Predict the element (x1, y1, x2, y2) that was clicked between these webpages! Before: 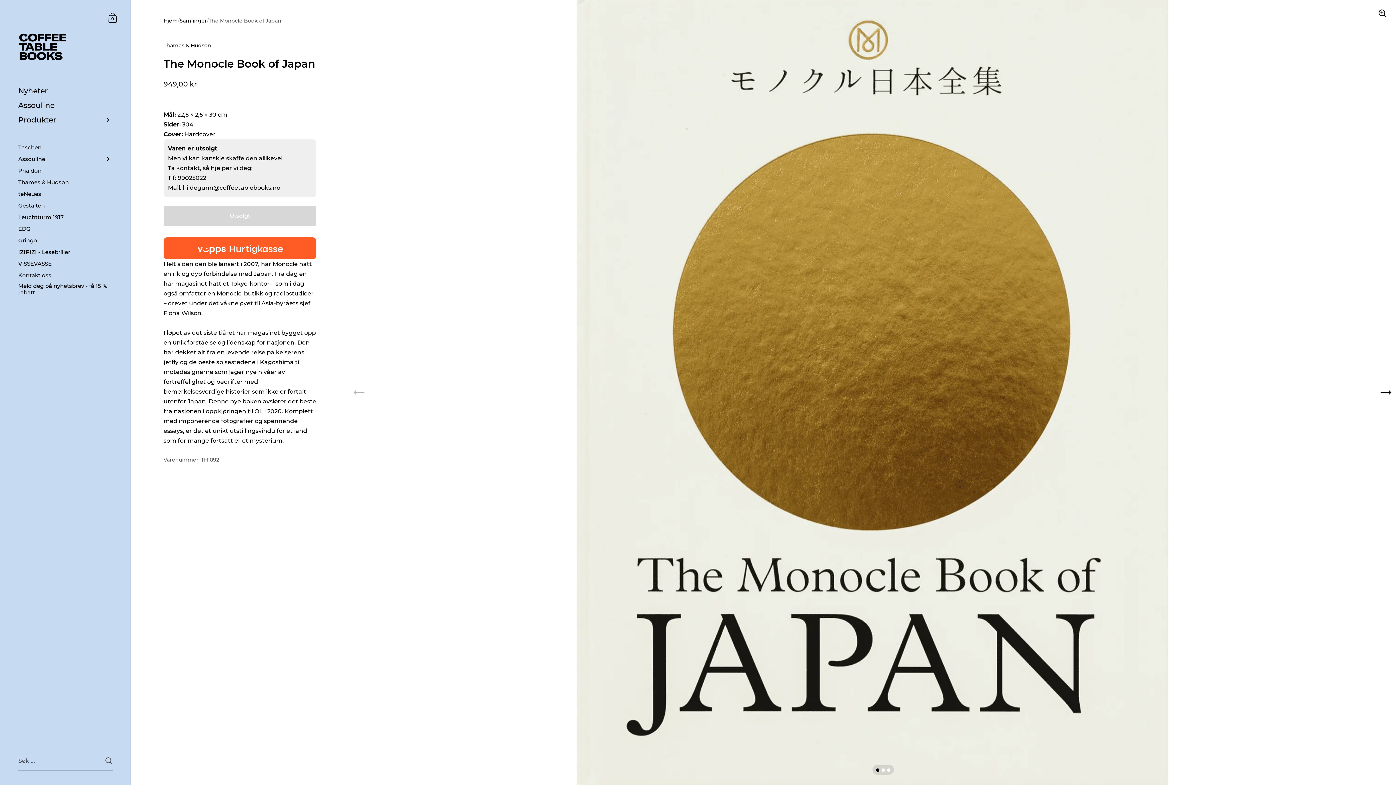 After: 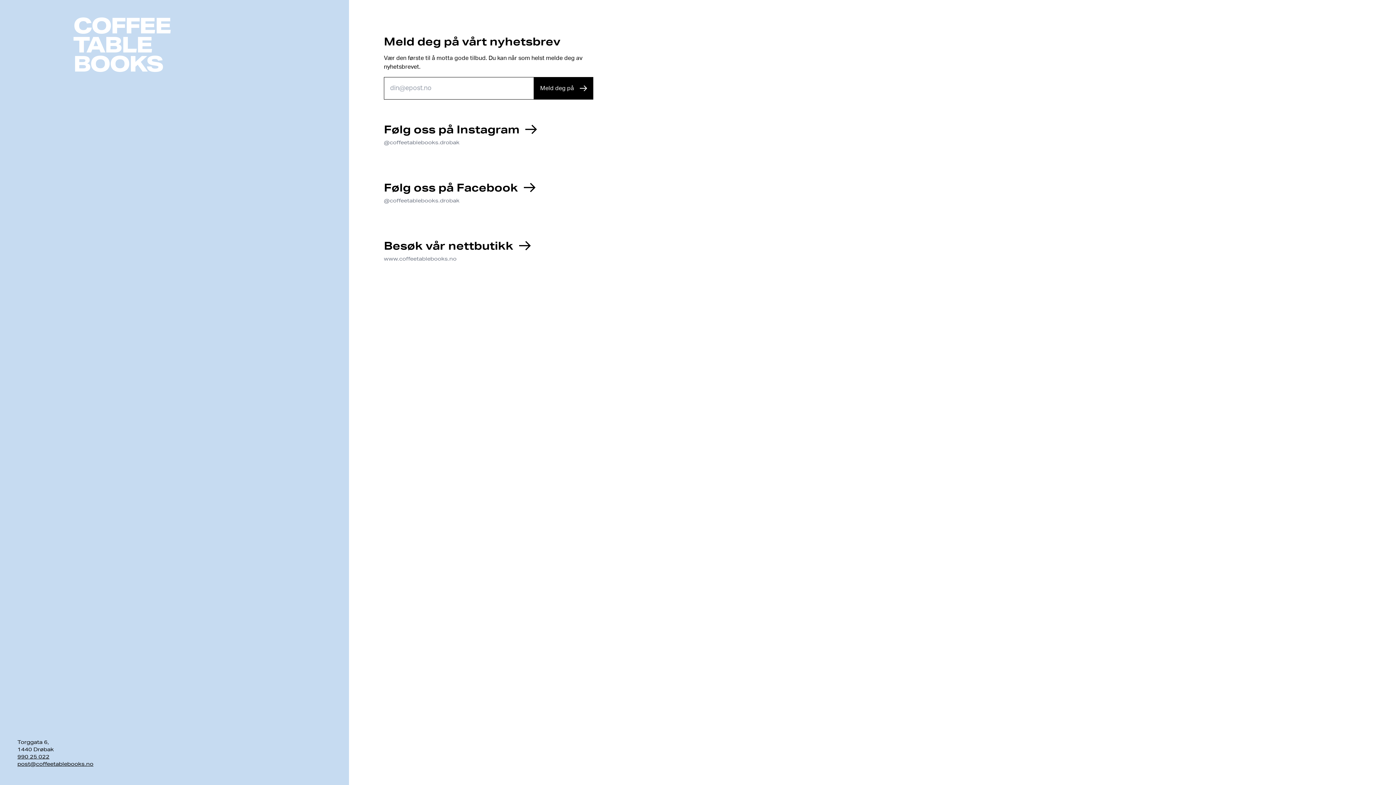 Action: bbox: (0, 281, 130, 297) label: Meld deg på nyhetsbrev - få 15 % rabatt